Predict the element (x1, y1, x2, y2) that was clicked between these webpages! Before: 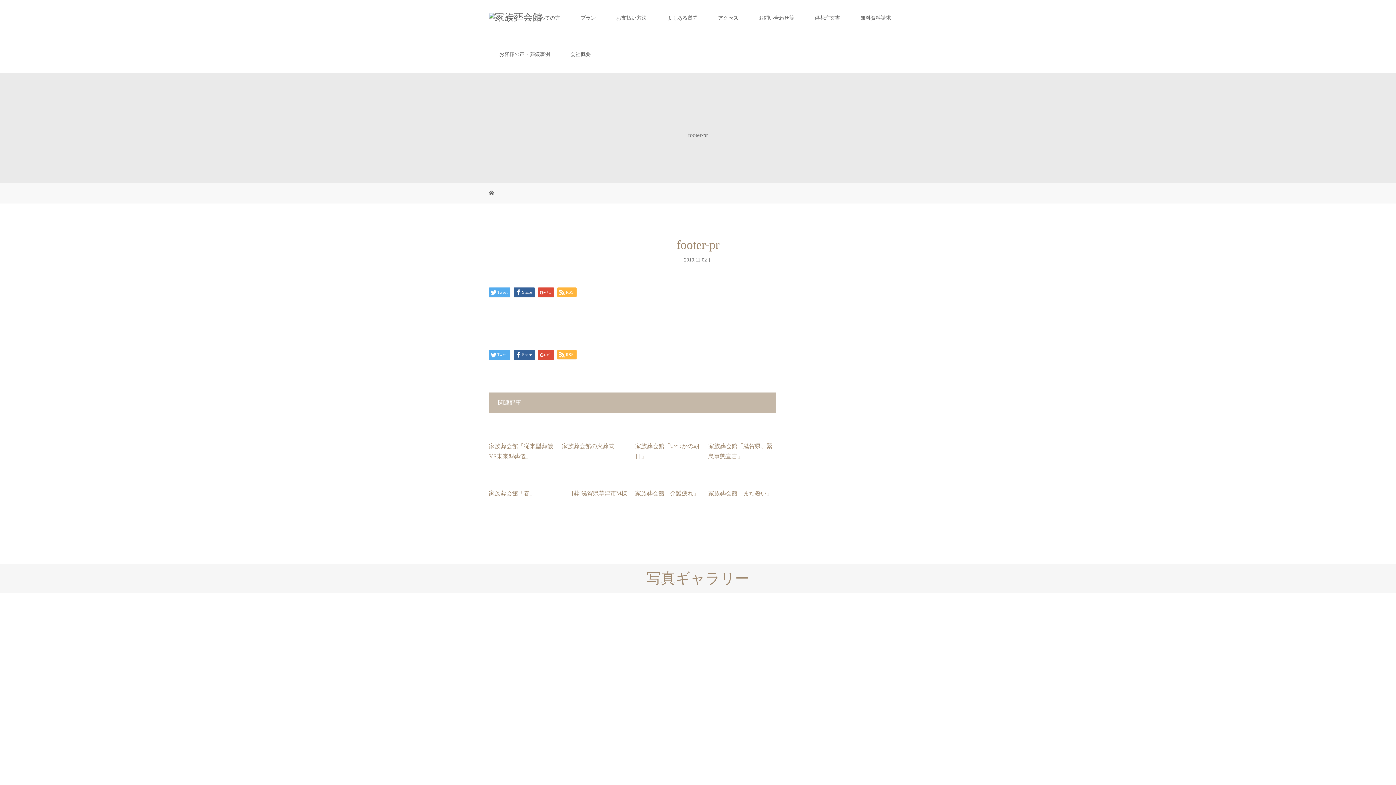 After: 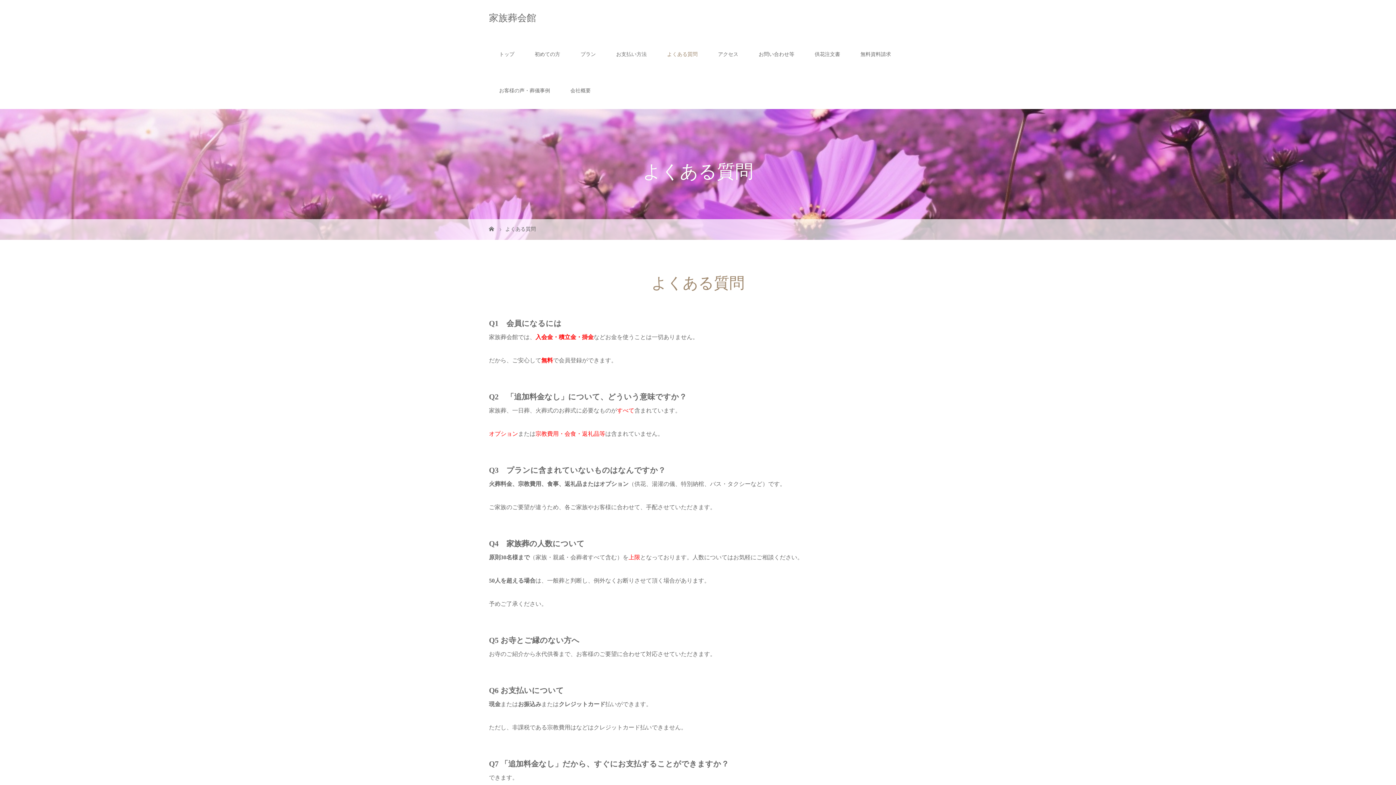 Action: bbox: (657, 0, 708, 36) label: よくある質問